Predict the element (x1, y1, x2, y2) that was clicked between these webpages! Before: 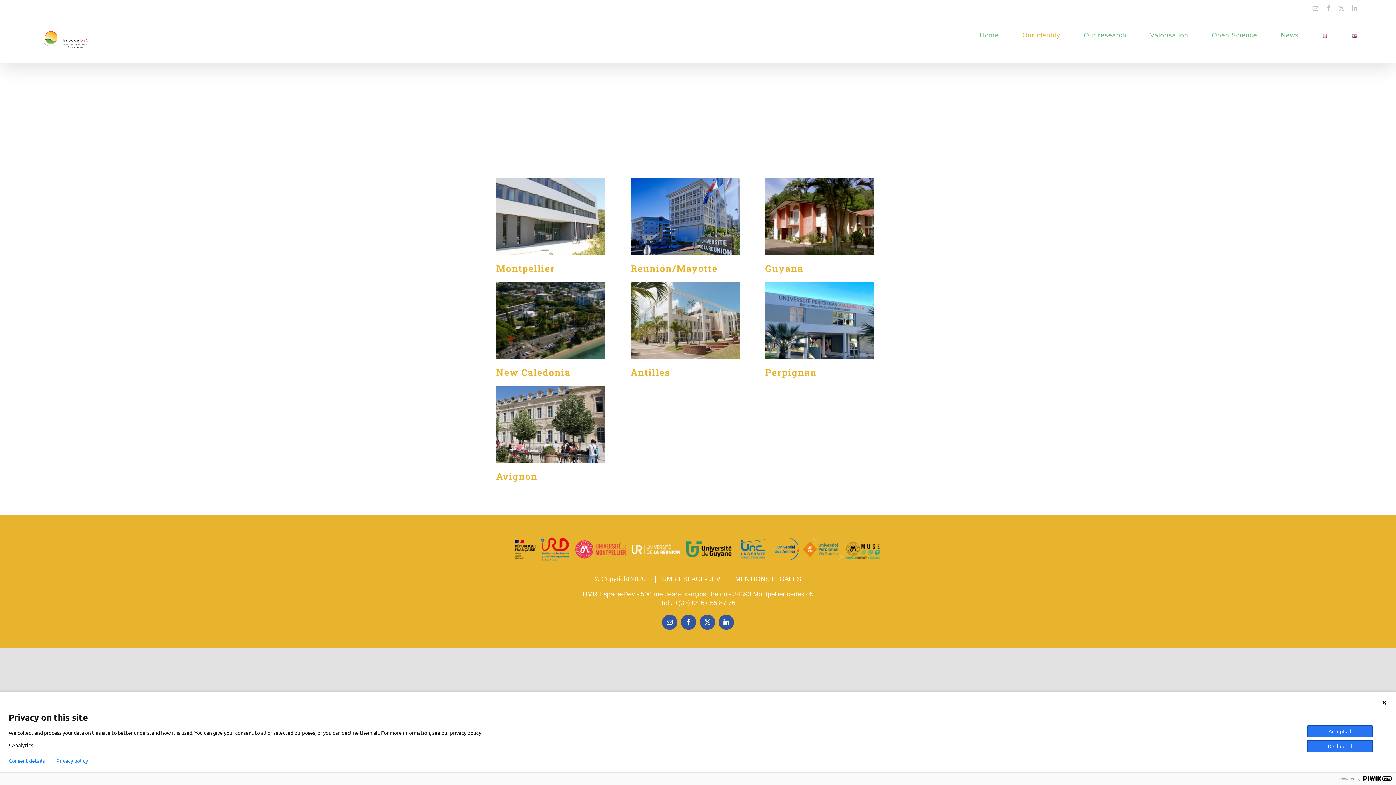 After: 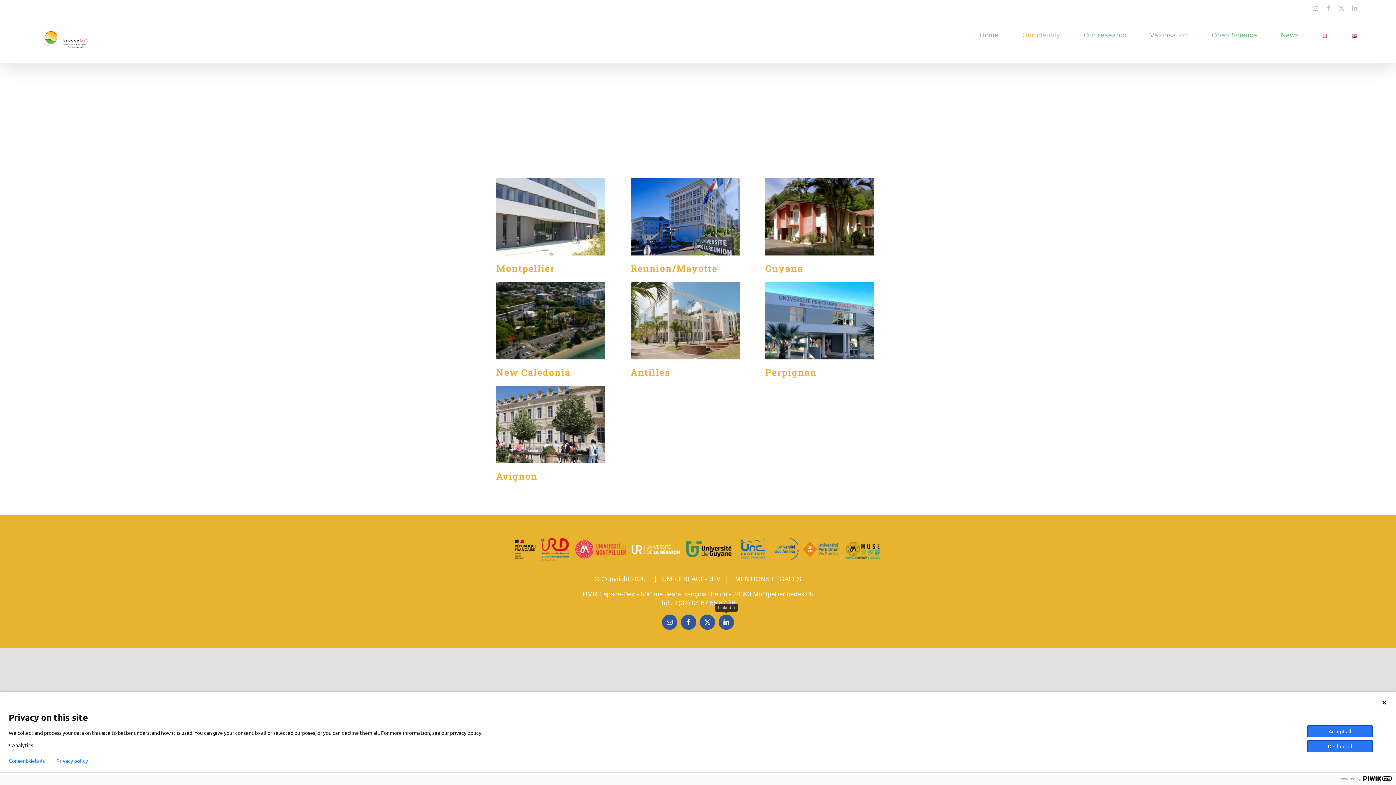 Action: label: LinkedIn bbox: (718, 614, 734, 630)